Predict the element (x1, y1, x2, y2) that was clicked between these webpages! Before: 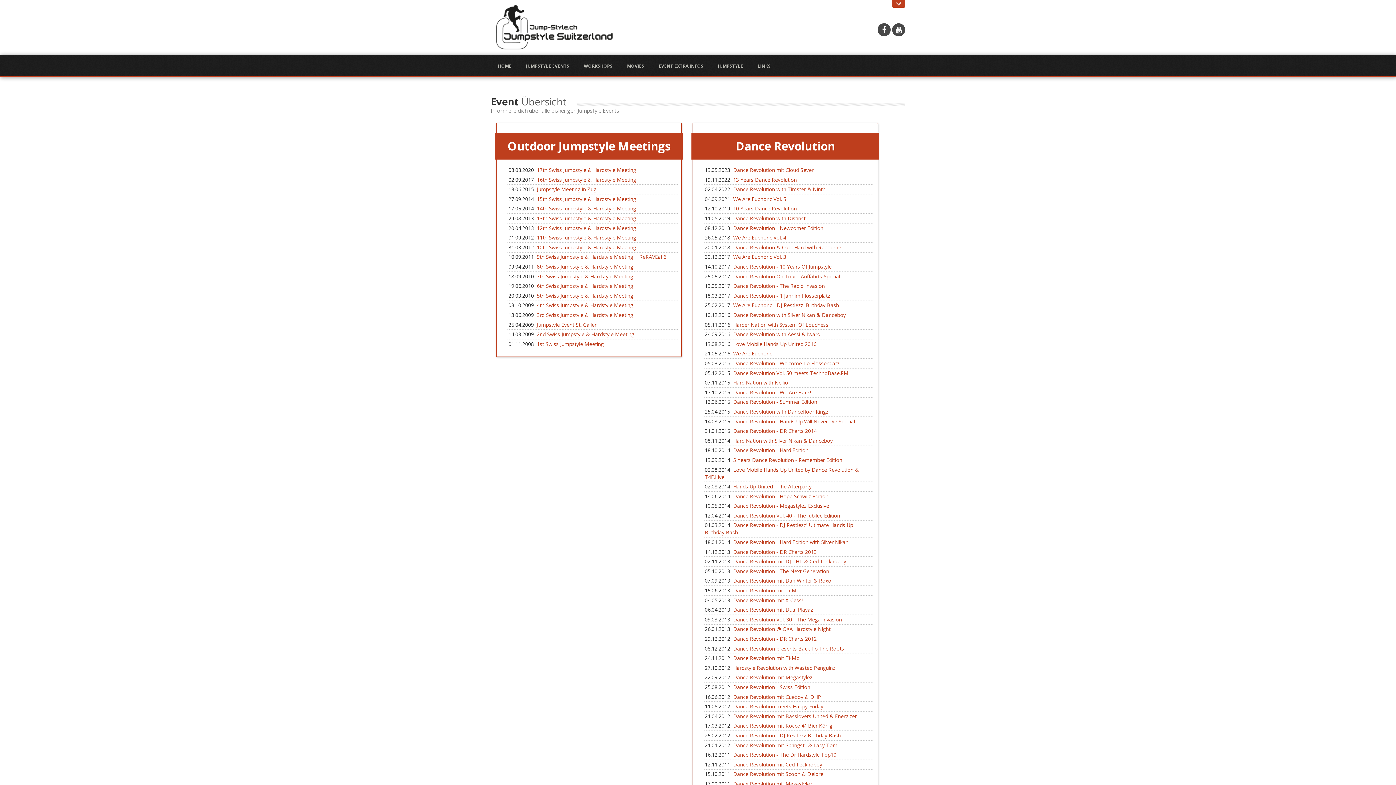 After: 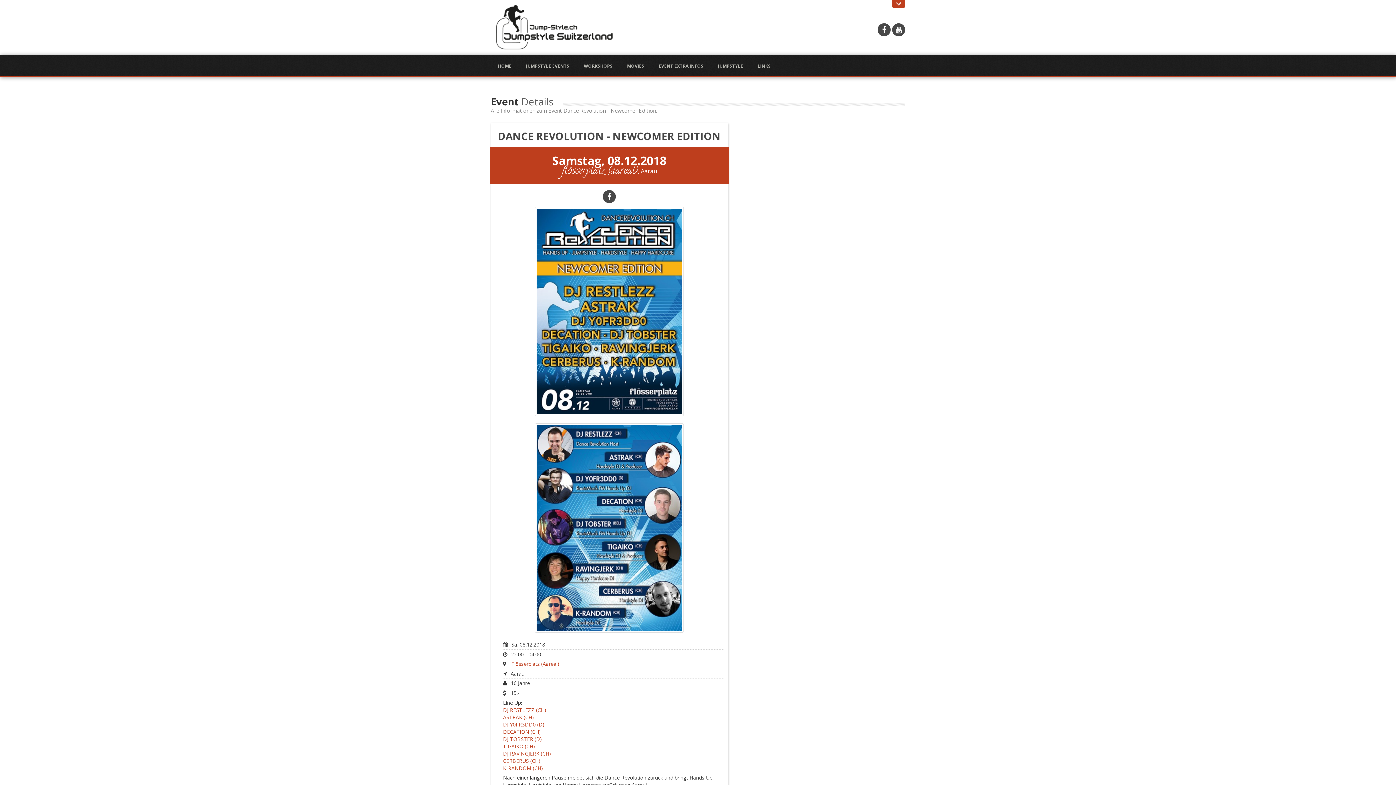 Action: label: Dance Revolution - Newcomer Edition bbox: (733, 224, 823, 231)